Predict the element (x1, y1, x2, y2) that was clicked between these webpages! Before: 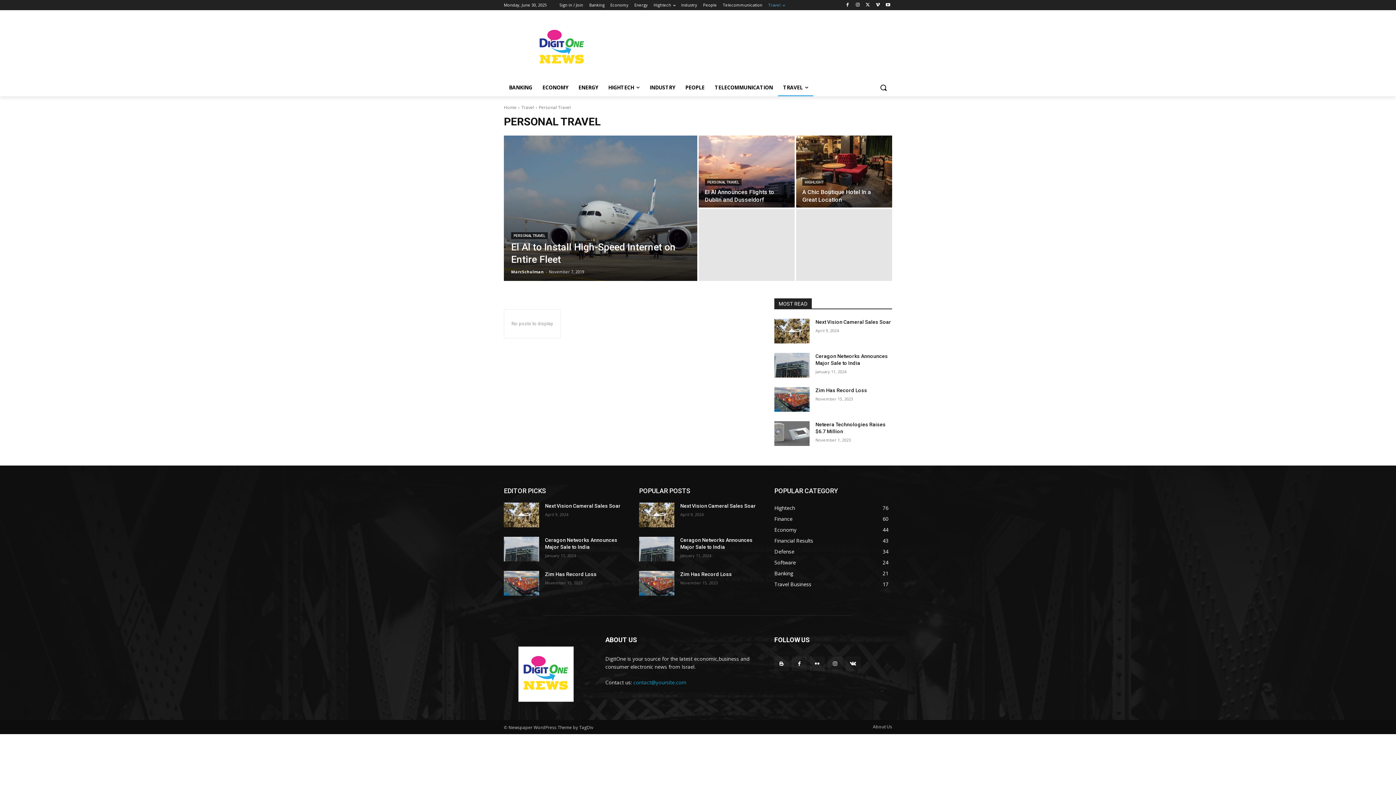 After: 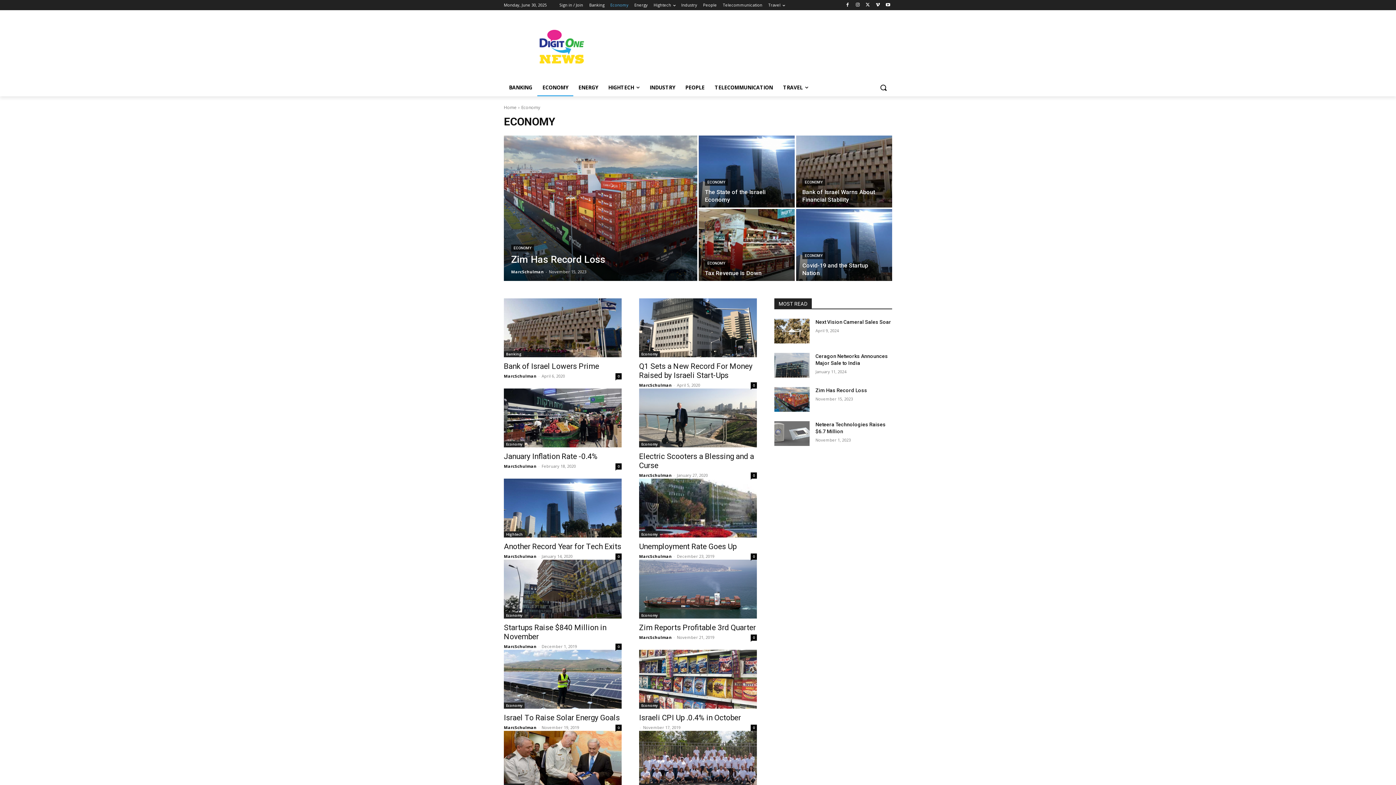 Action: bbox: (774, 526, 796, 533) label: Economy
44